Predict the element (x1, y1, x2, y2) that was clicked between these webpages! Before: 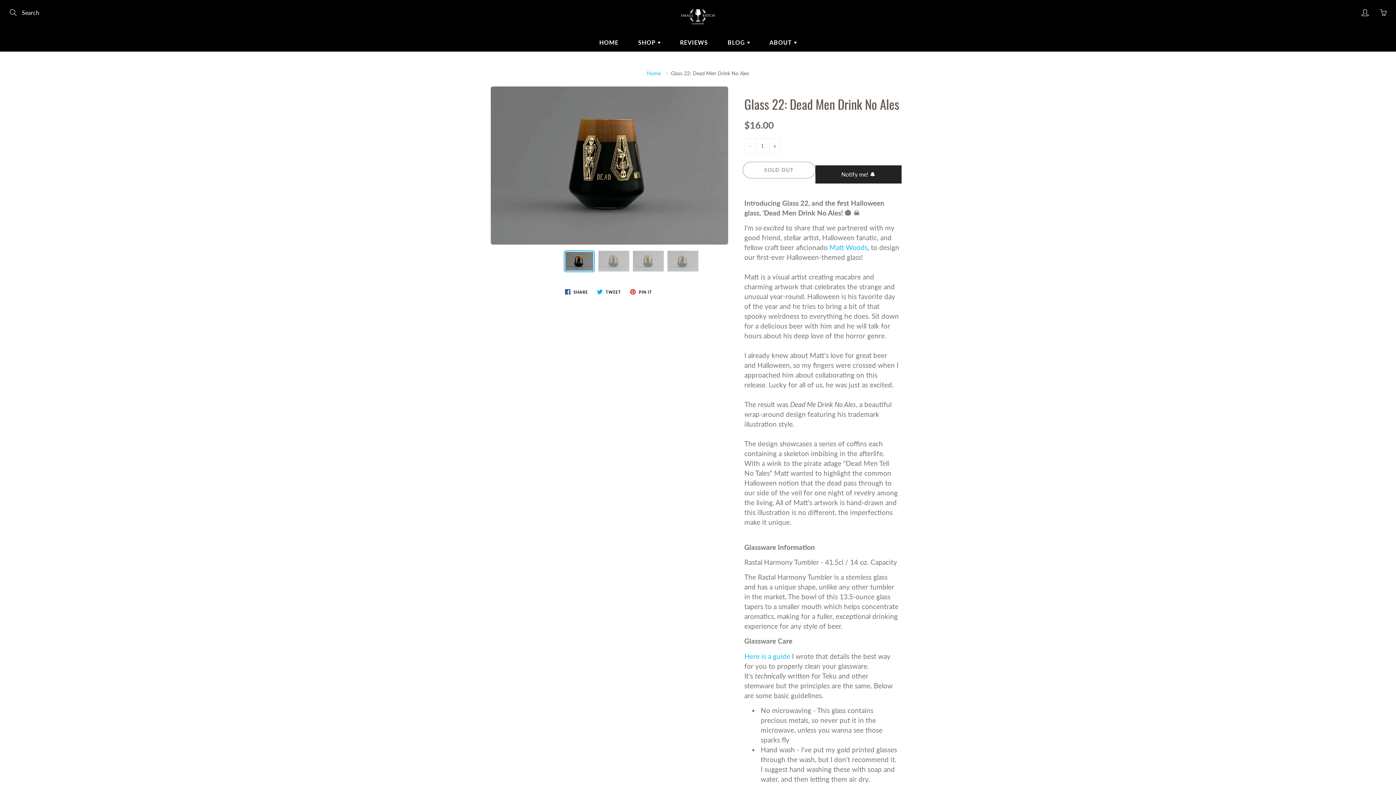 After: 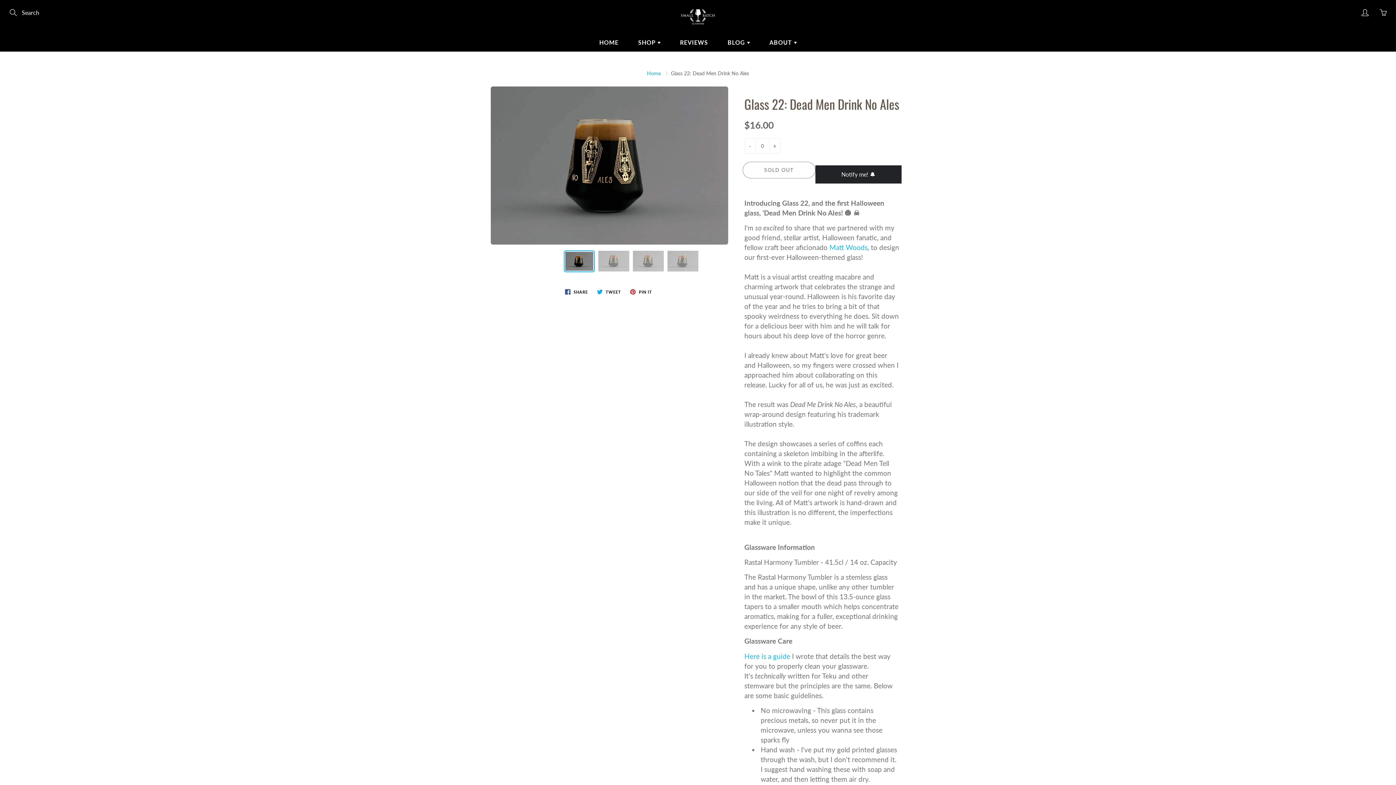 Action: bbox: (744, 138, 755, 153) label: -